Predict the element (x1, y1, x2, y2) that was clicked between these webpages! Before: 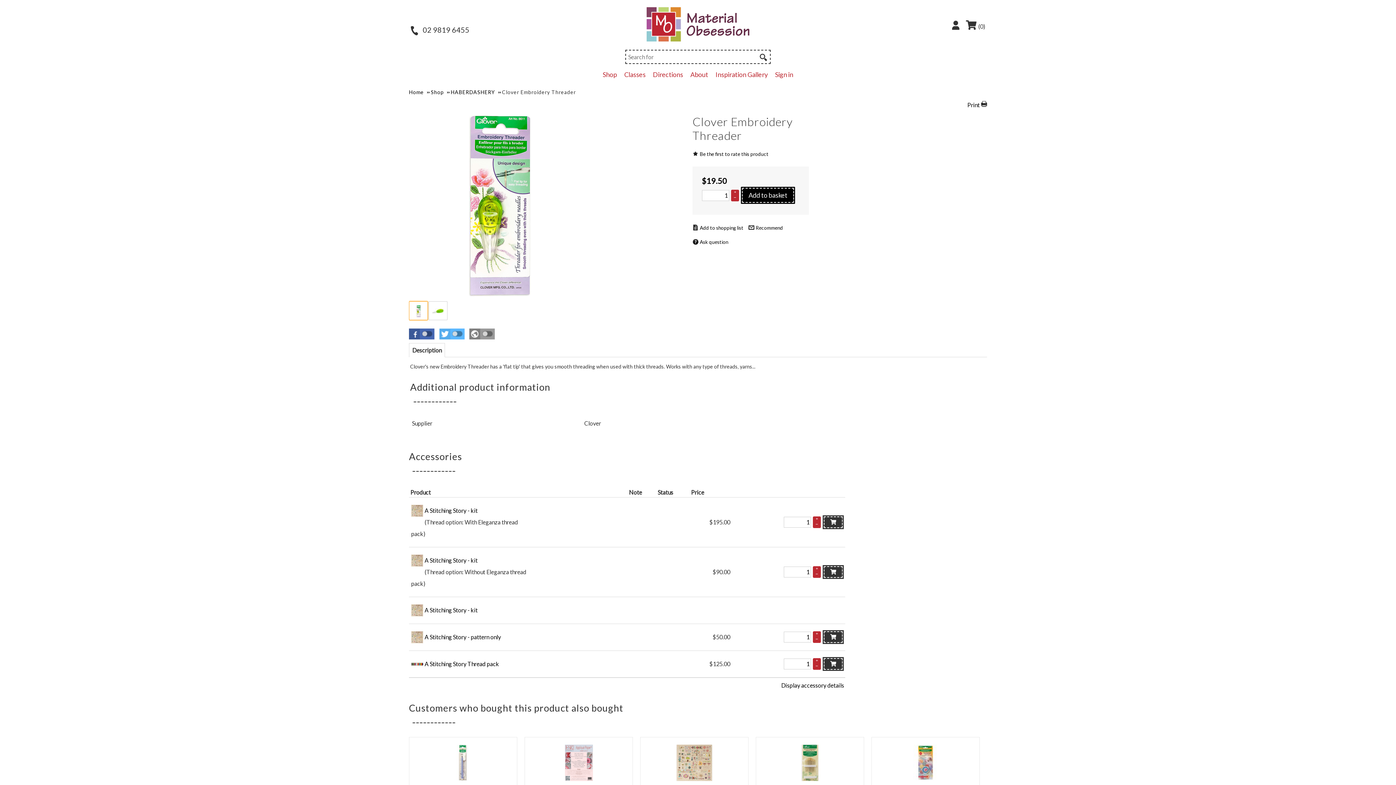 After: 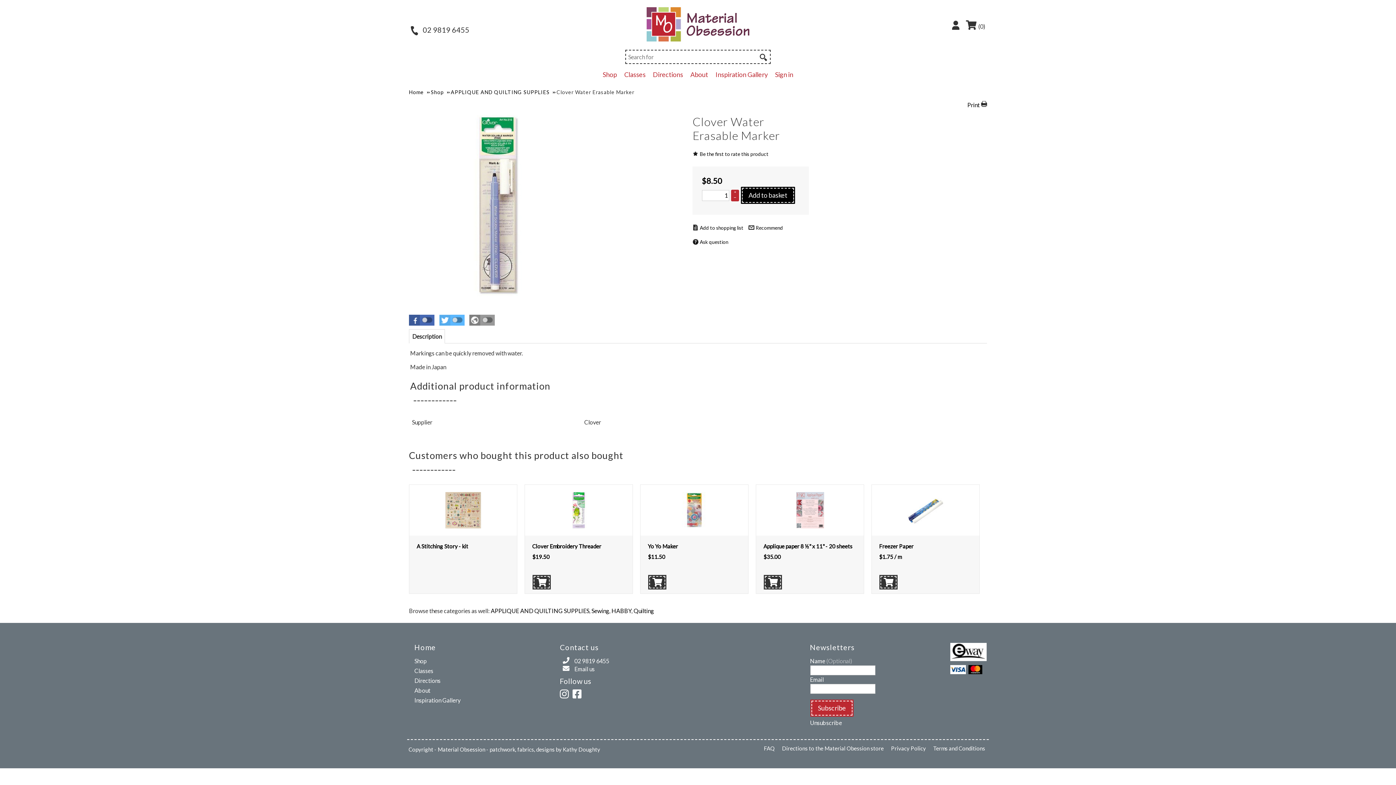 Action: bbox: (445, 758, 481, 765) label: 
